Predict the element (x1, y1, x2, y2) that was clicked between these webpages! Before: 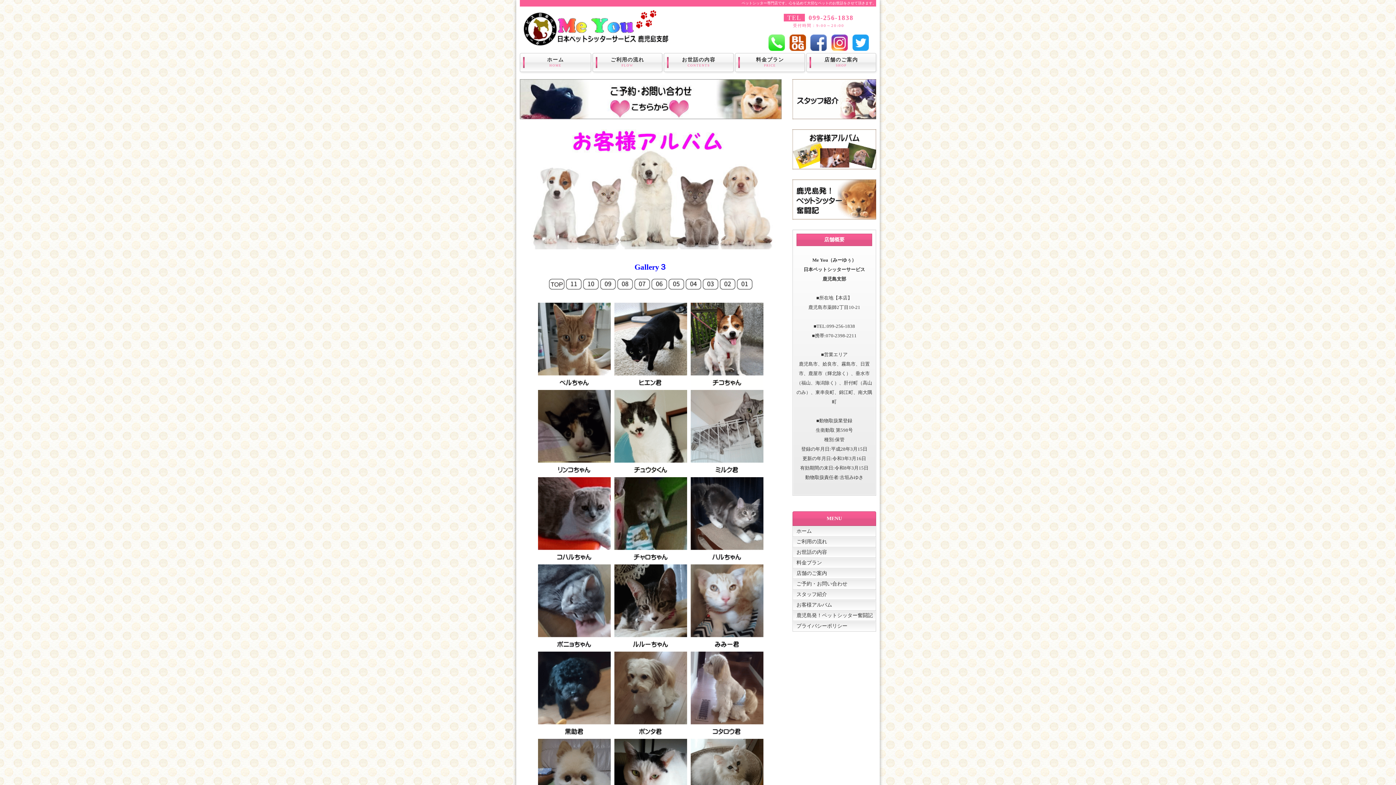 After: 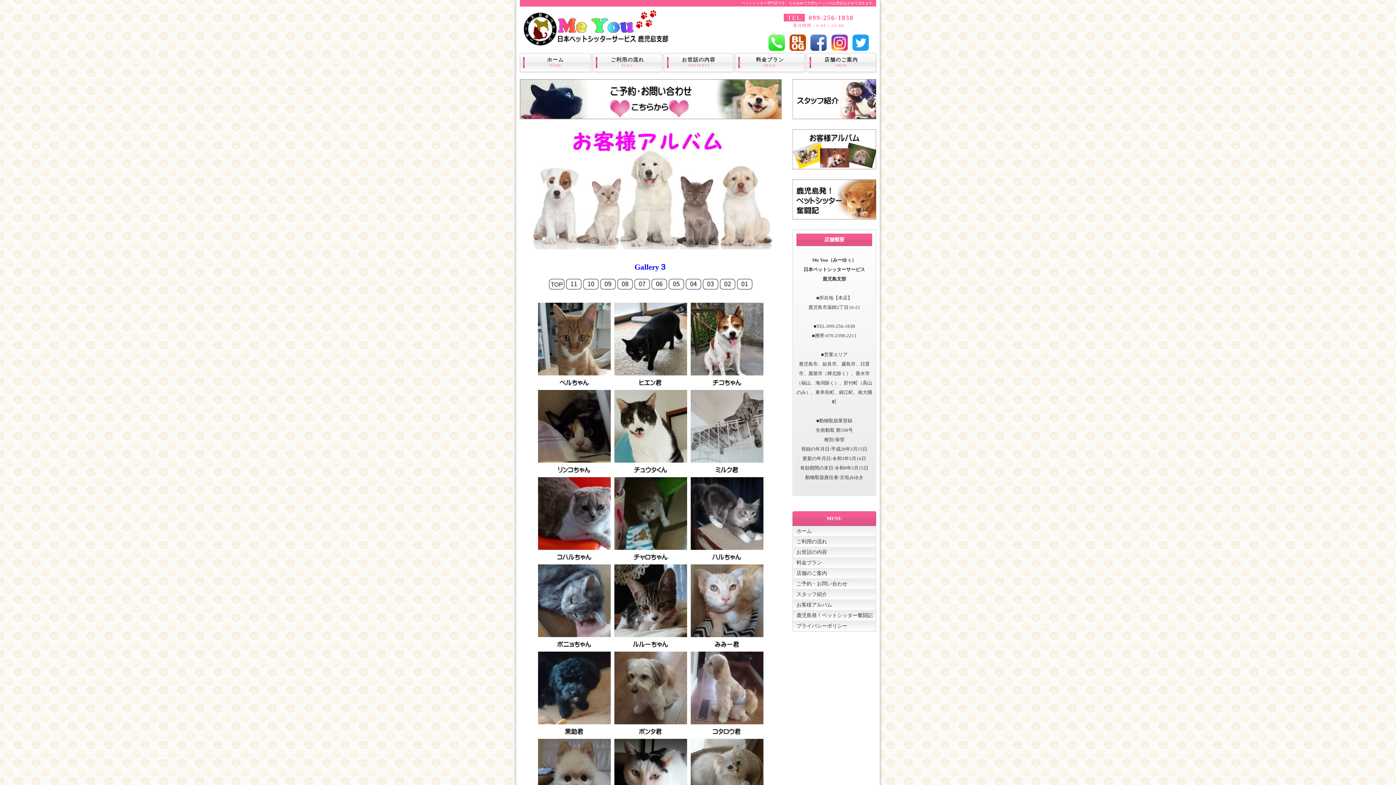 Action: bbox: (789, 46, 806, 50)